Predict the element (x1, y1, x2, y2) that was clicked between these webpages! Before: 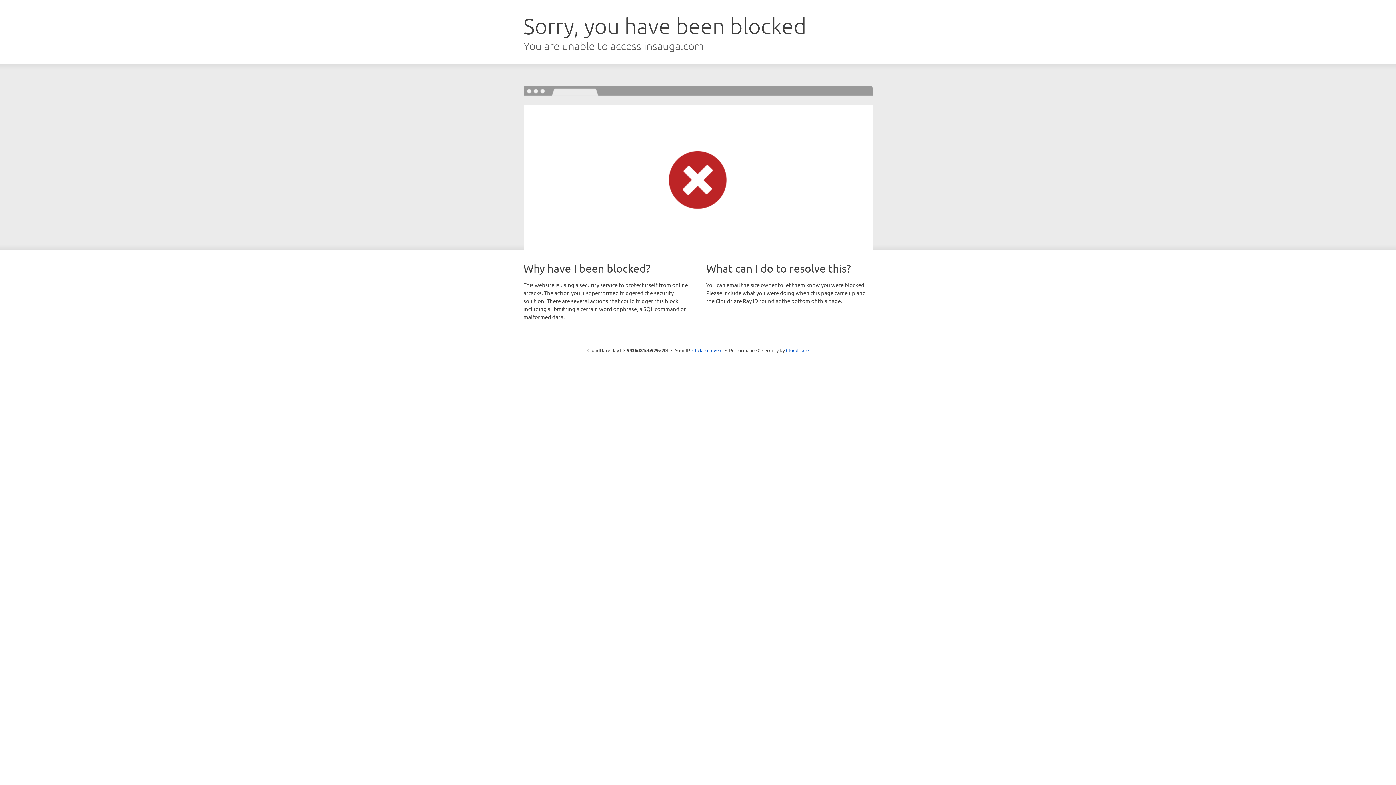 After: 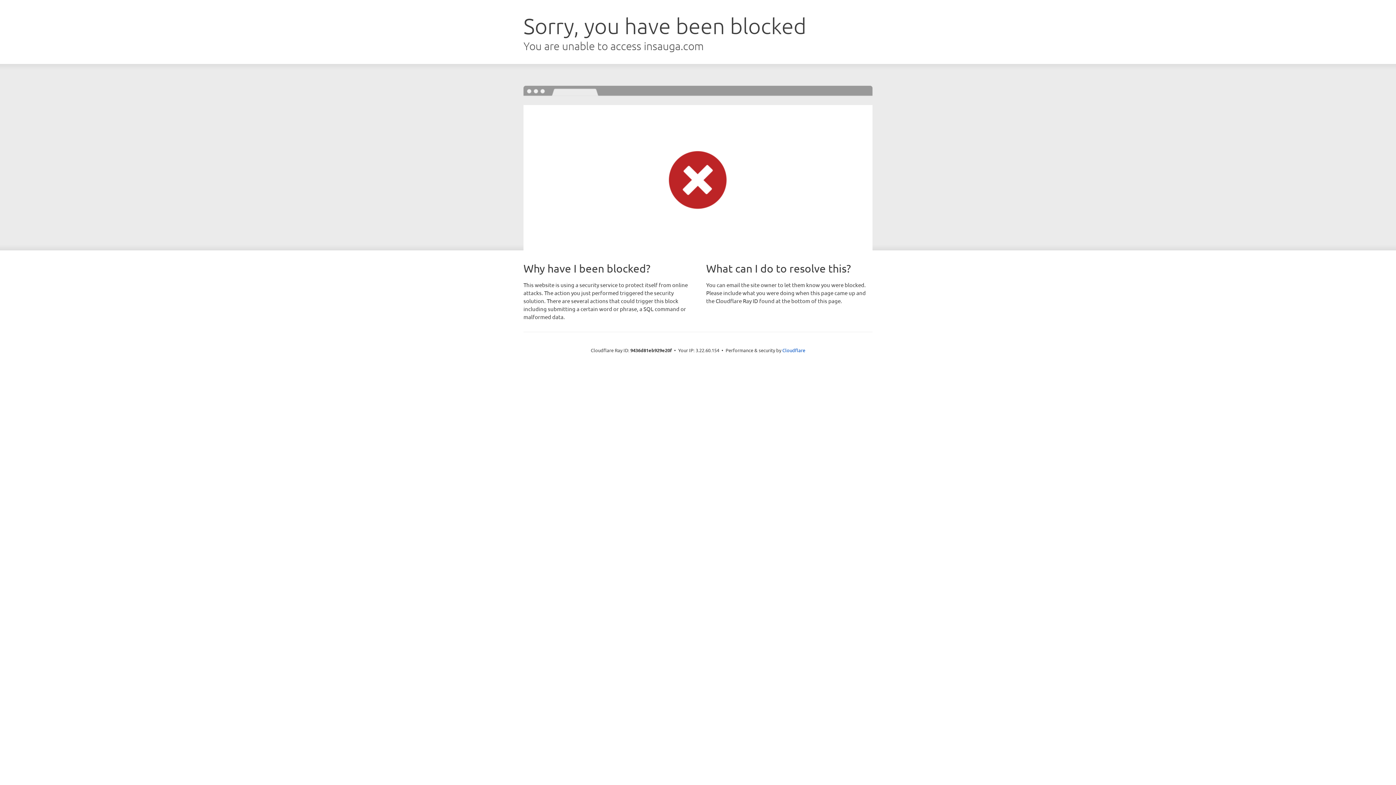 Action: bbox: (692, 346, 722, 353) label: Click to reveal